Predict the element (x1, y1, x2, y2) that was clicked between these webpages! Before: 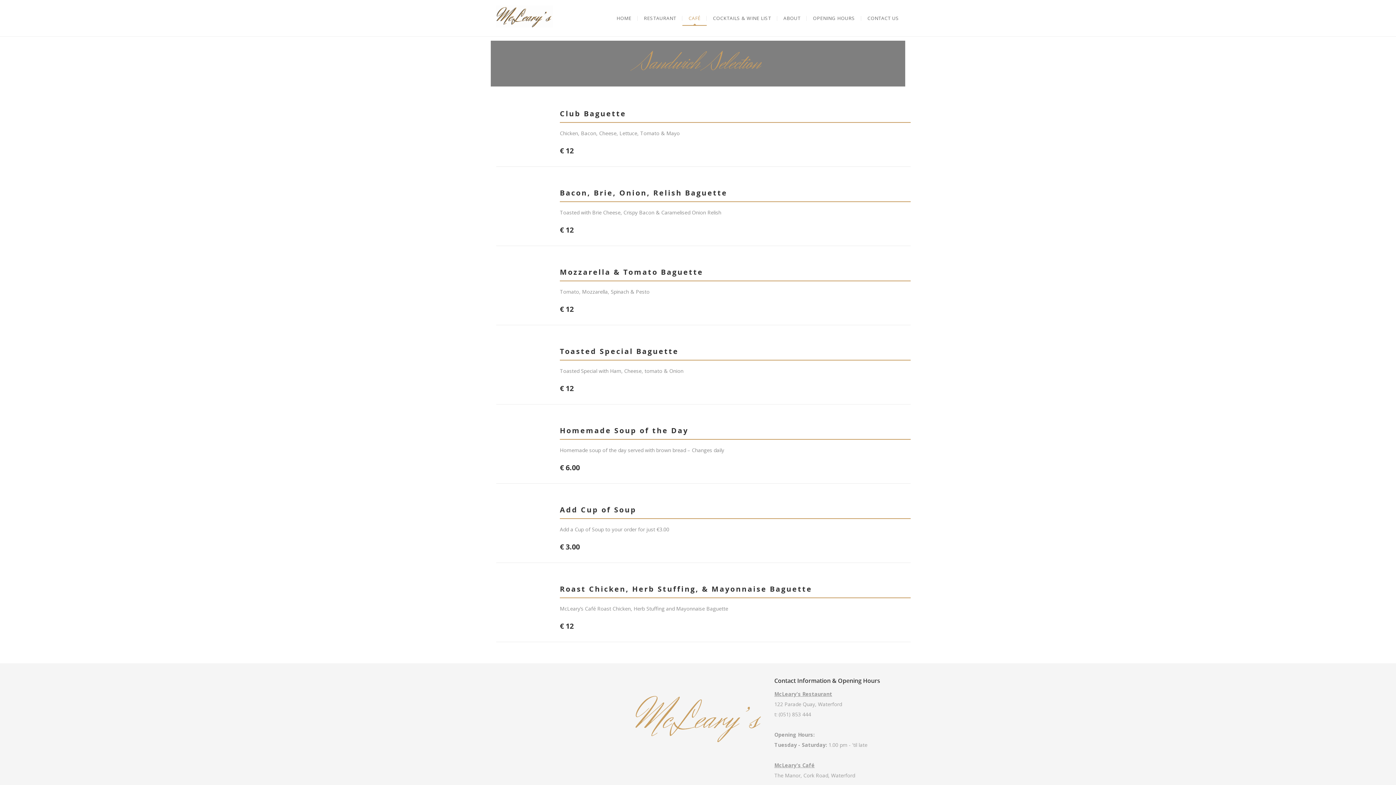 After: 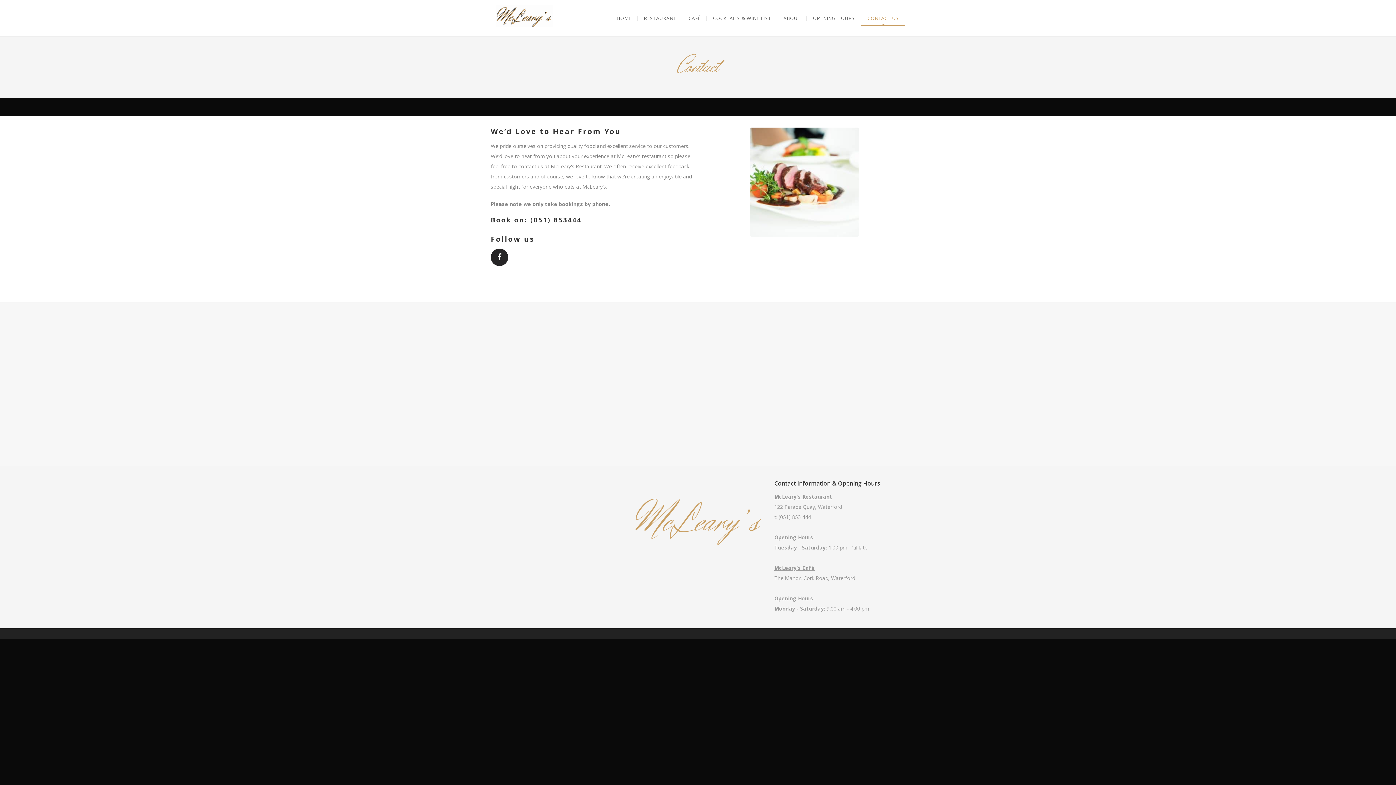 Action: label: CONTACT US bbox: (861, 0, 905, 36)